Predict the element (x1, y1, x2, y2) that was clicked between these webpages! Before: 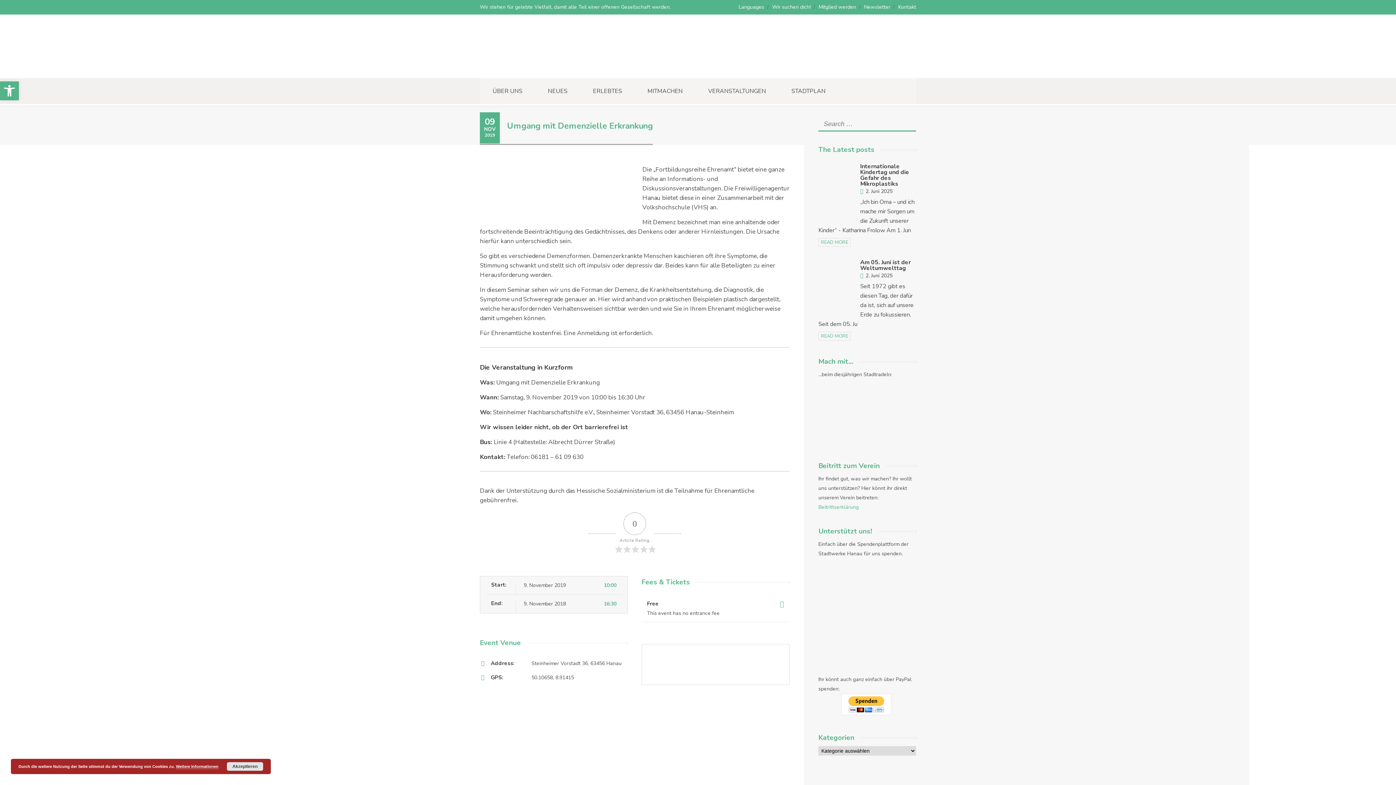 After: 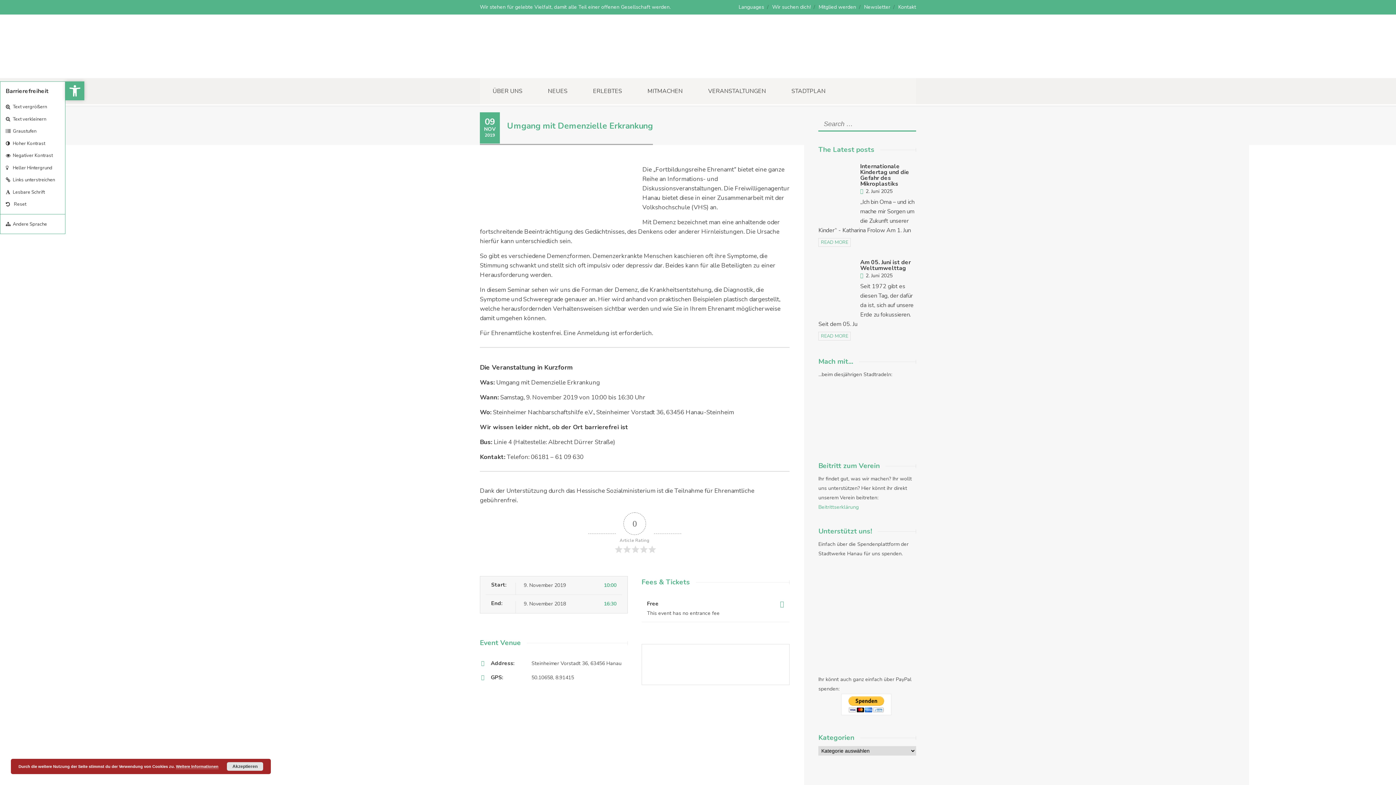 Action: label: Open toolbar bbox: (0, 81, 18, 100)